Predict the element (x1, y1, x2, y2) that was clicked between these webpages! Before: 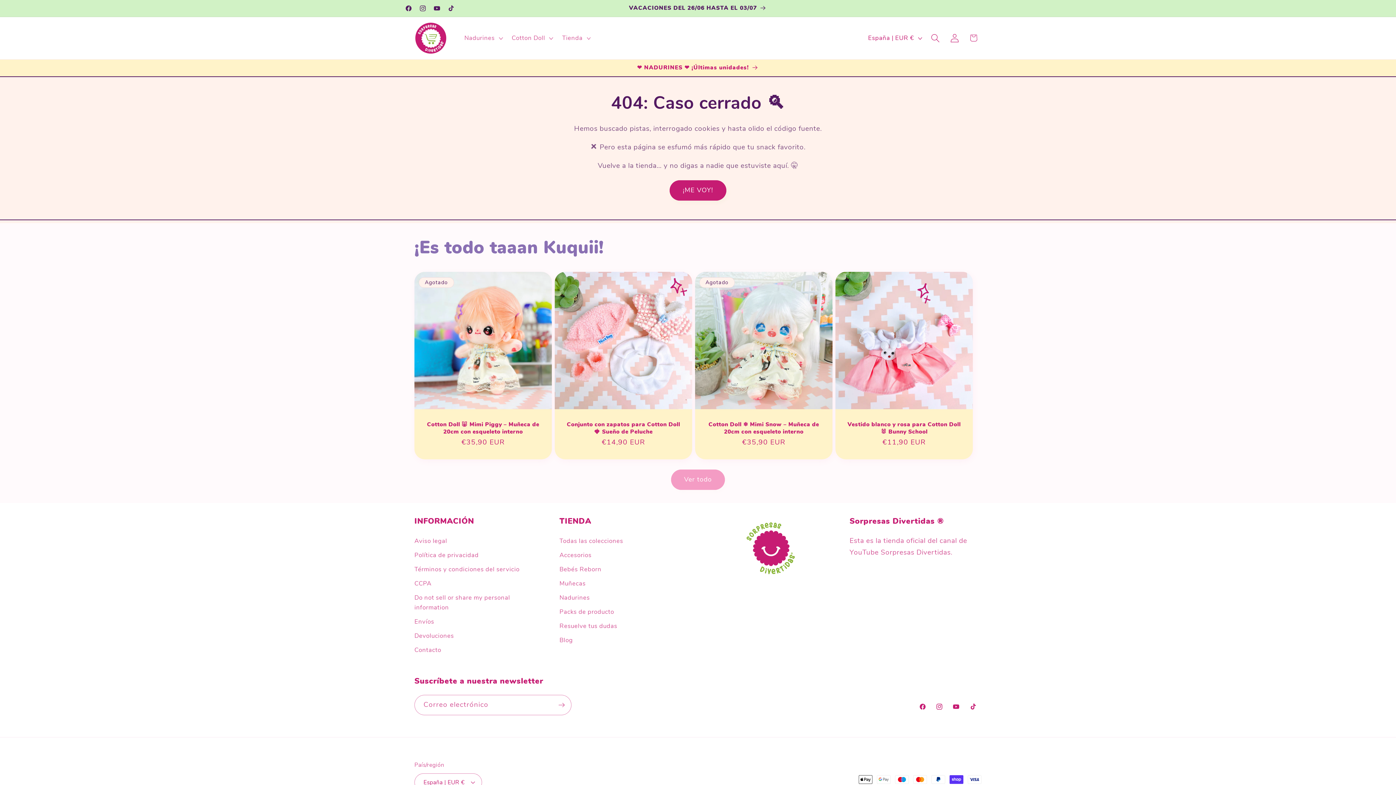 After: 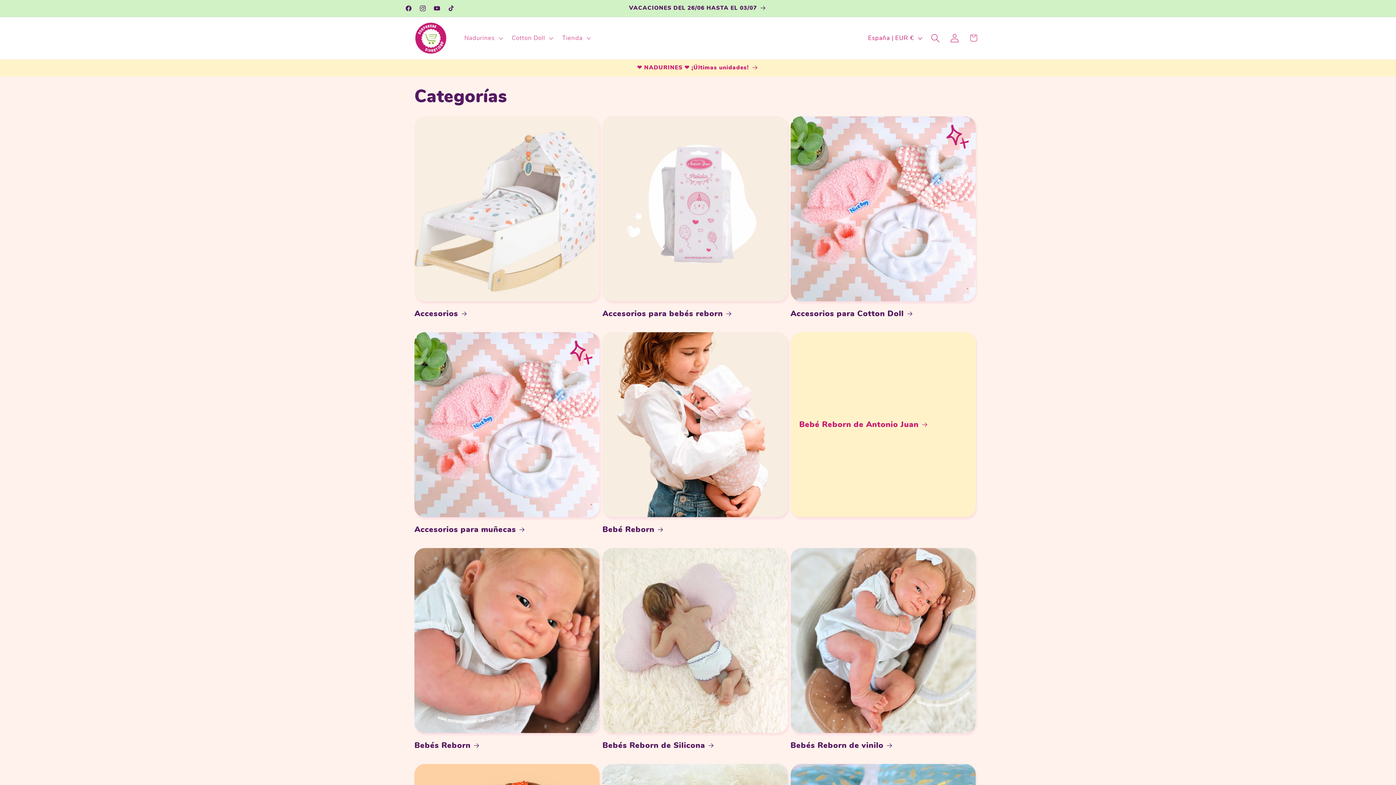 Action: label: ¡ME VOY! bbox: (669, 180, 726, 200)